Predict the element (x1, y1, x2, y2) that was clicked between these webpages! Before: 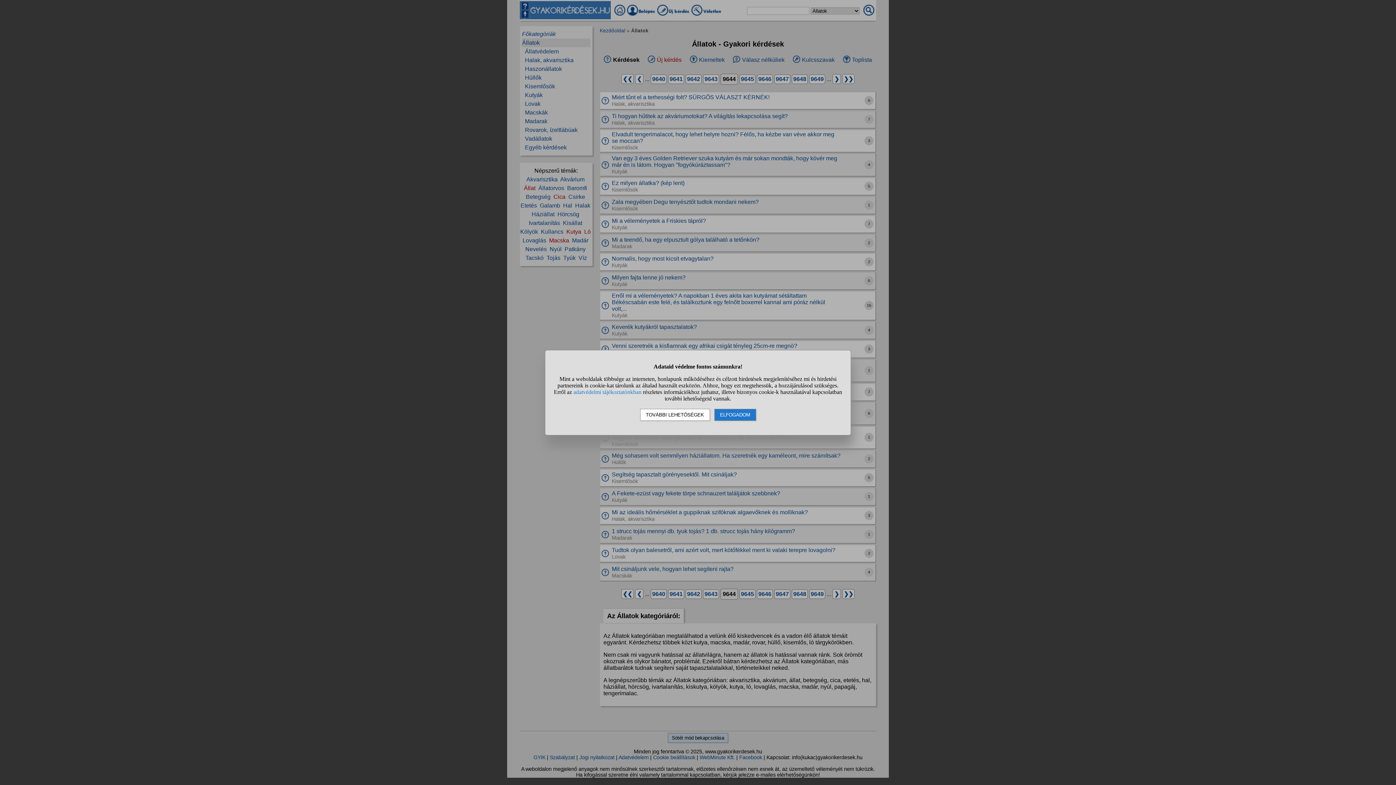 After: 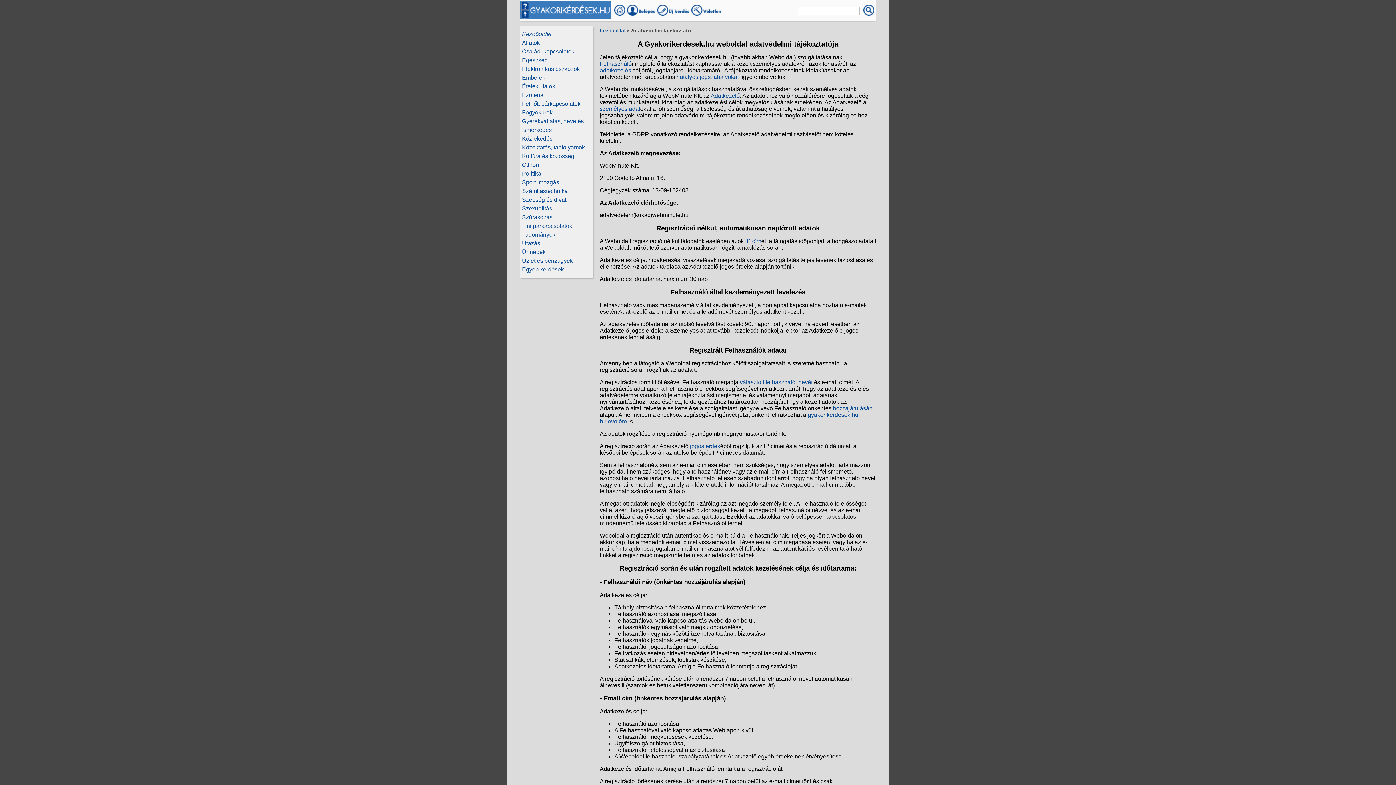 Action: bbox: (573, 388, 641, 395) label: adatvédelmi tájékoztatónkban